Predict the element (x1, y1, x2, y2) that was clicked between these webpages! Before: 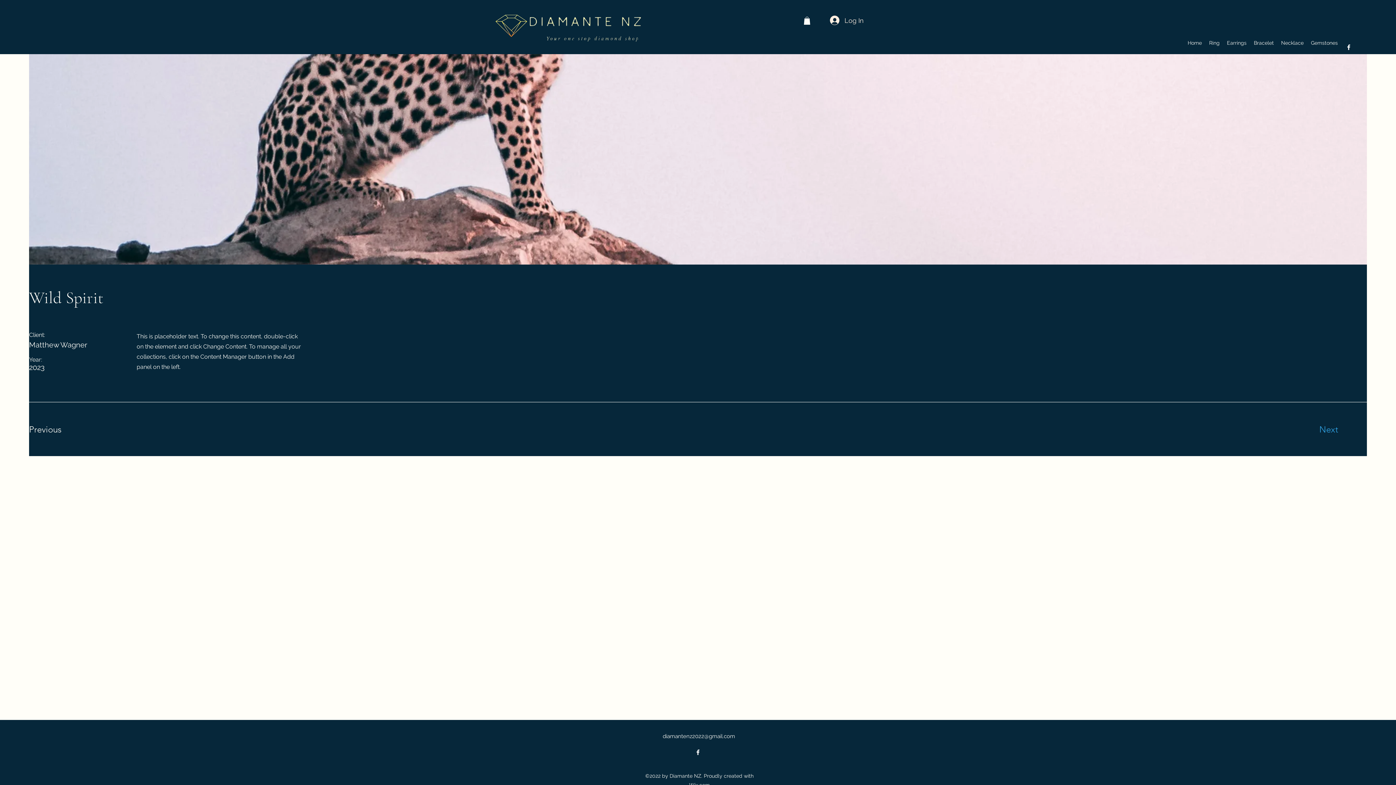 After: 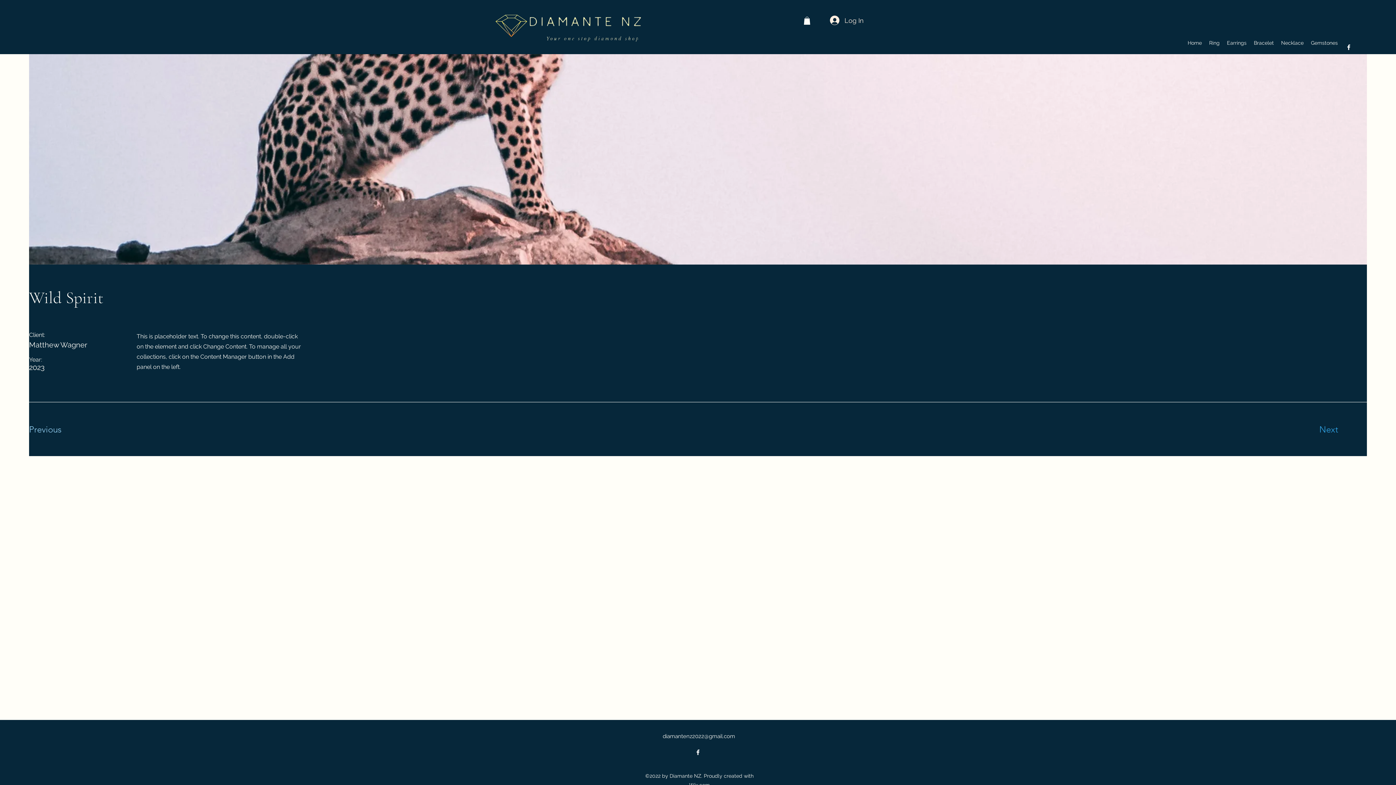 Action: label: Previous bbox: (29, 422, 81, 436)